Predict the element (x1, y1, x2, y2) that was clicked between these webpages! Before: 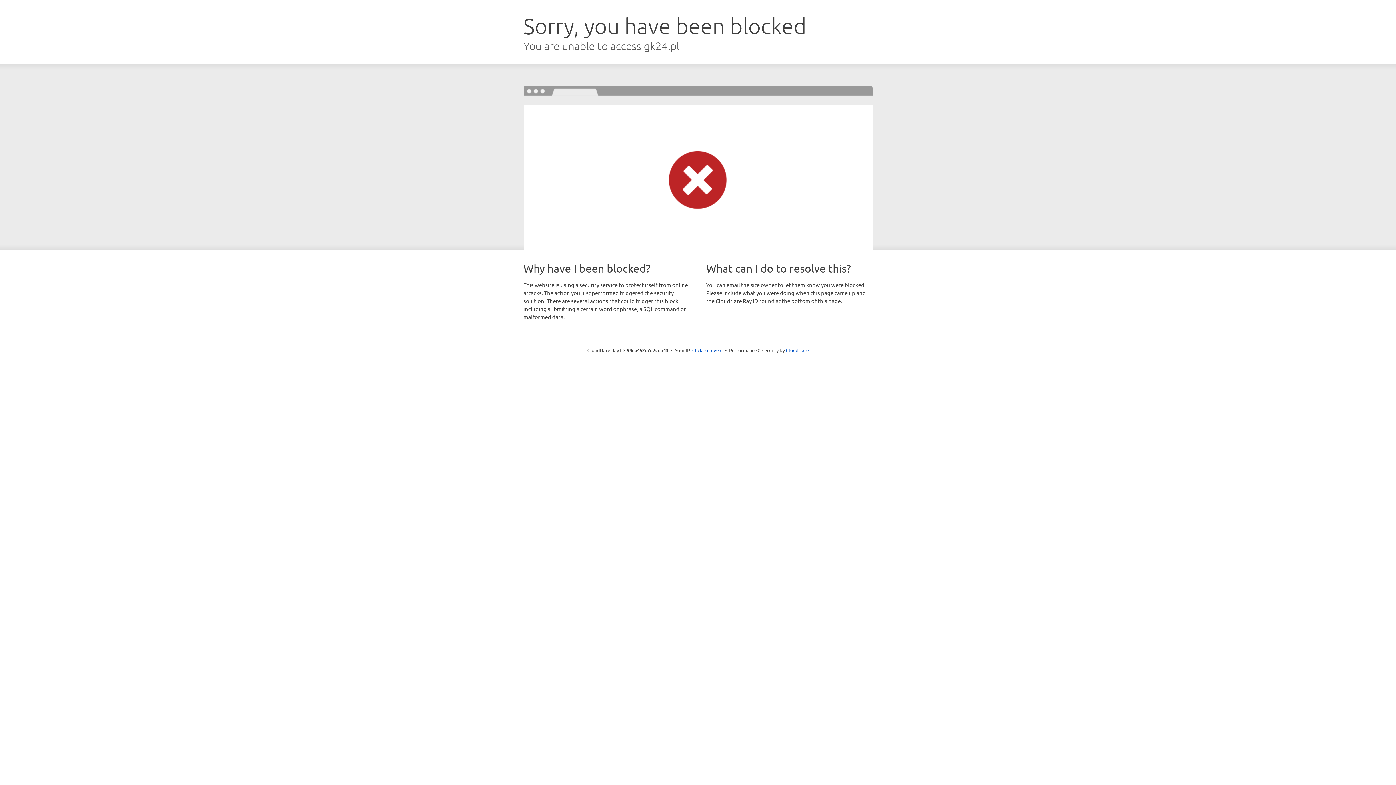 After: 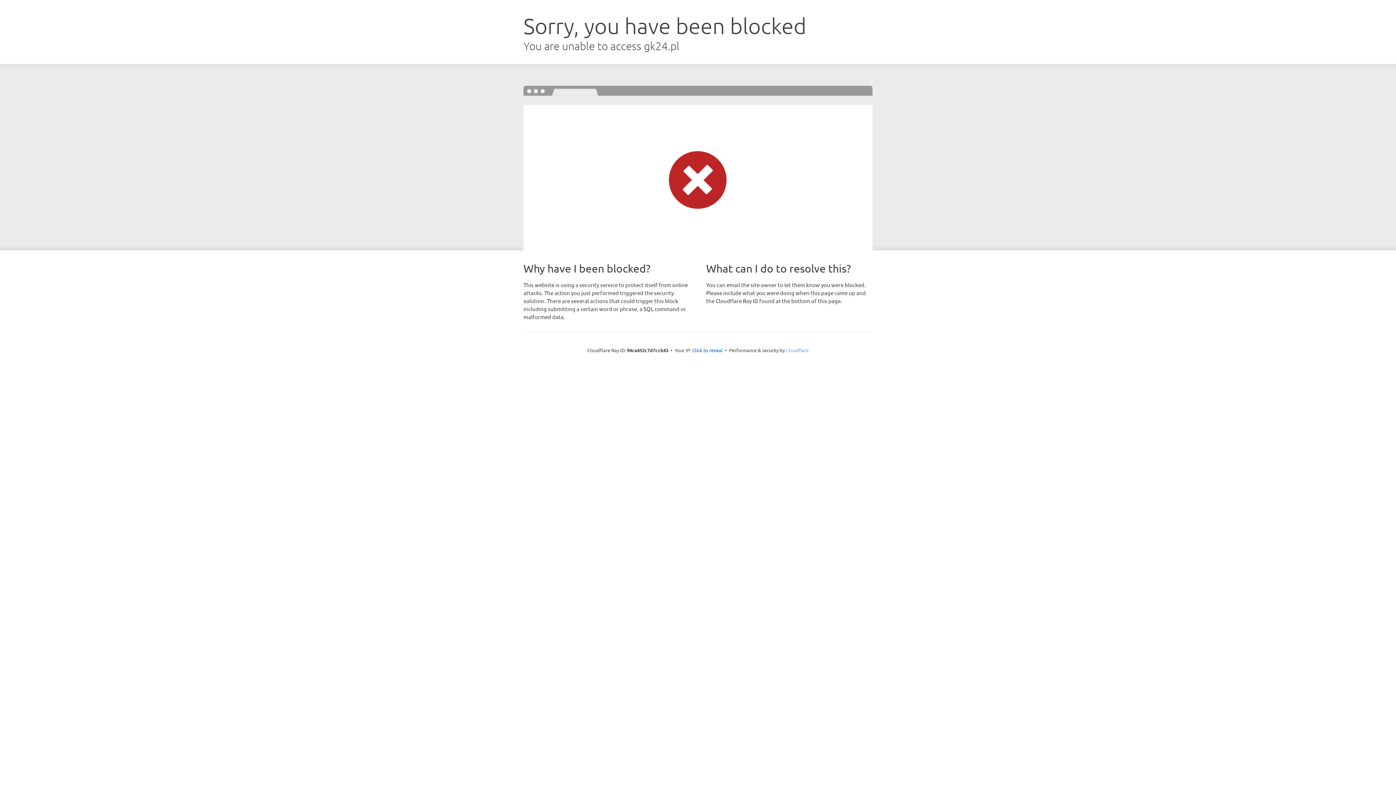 Action: label: Cloudflare bbox: (786, 347, 808, 353)